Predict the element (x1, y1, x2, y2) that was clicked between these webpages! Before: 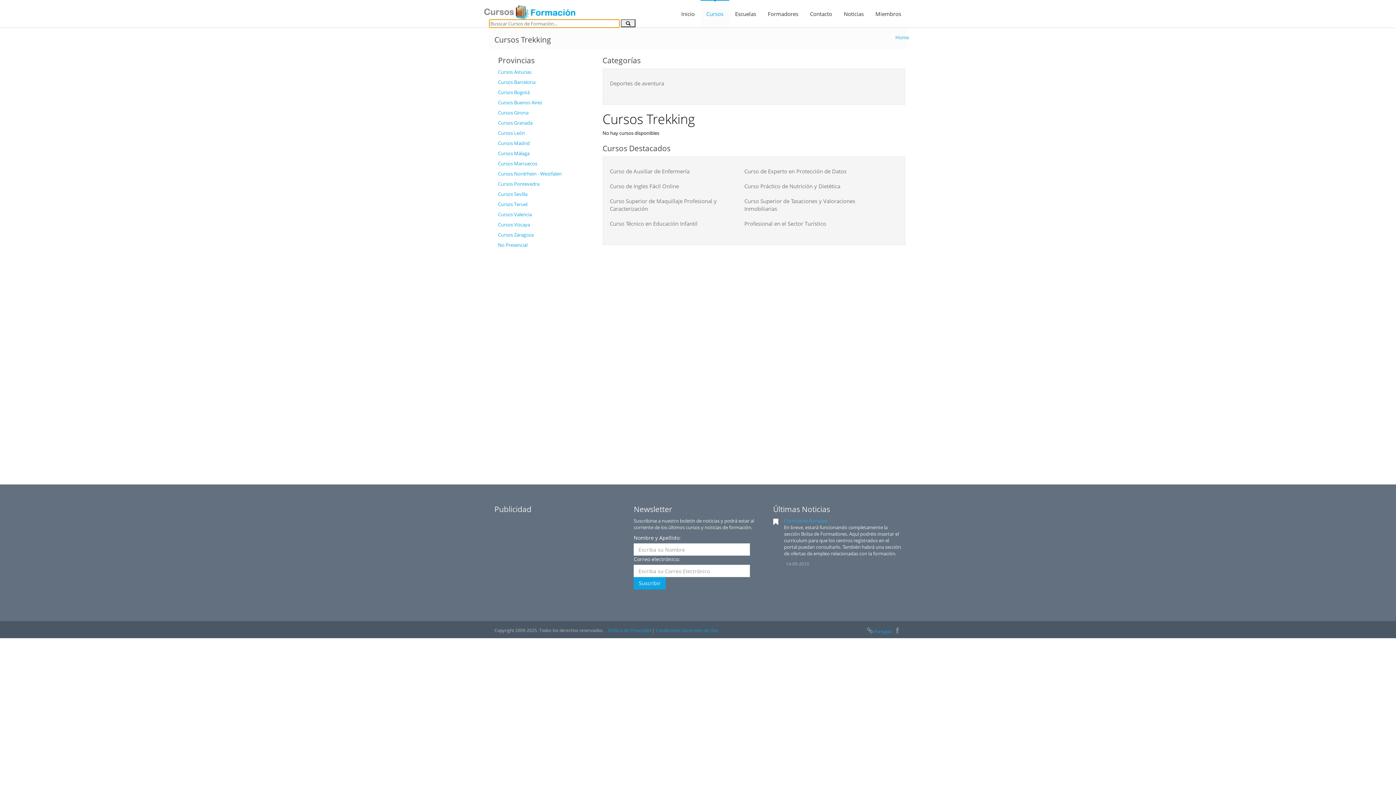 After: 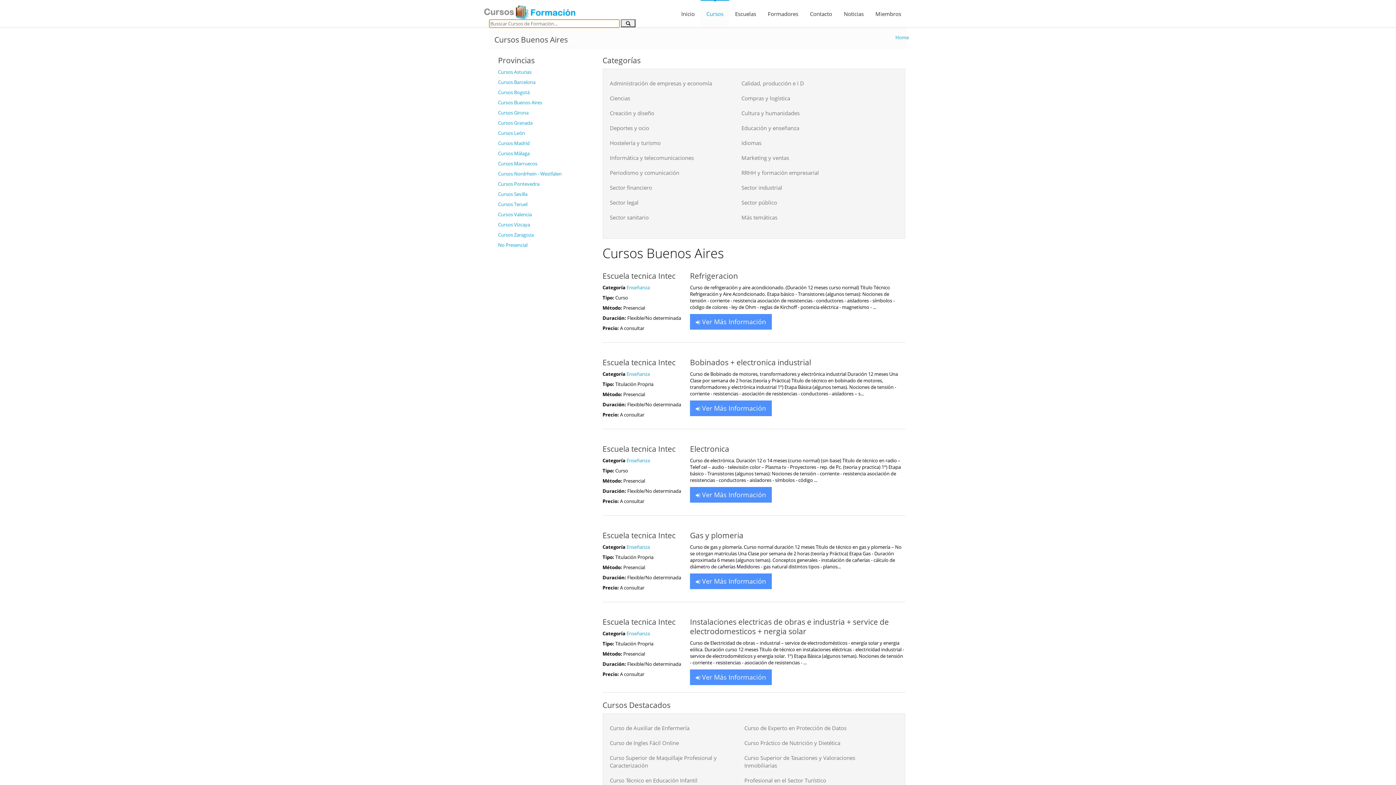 Action: label: Cursos Buenos Aires bbox: (498, 99, 542, 105)